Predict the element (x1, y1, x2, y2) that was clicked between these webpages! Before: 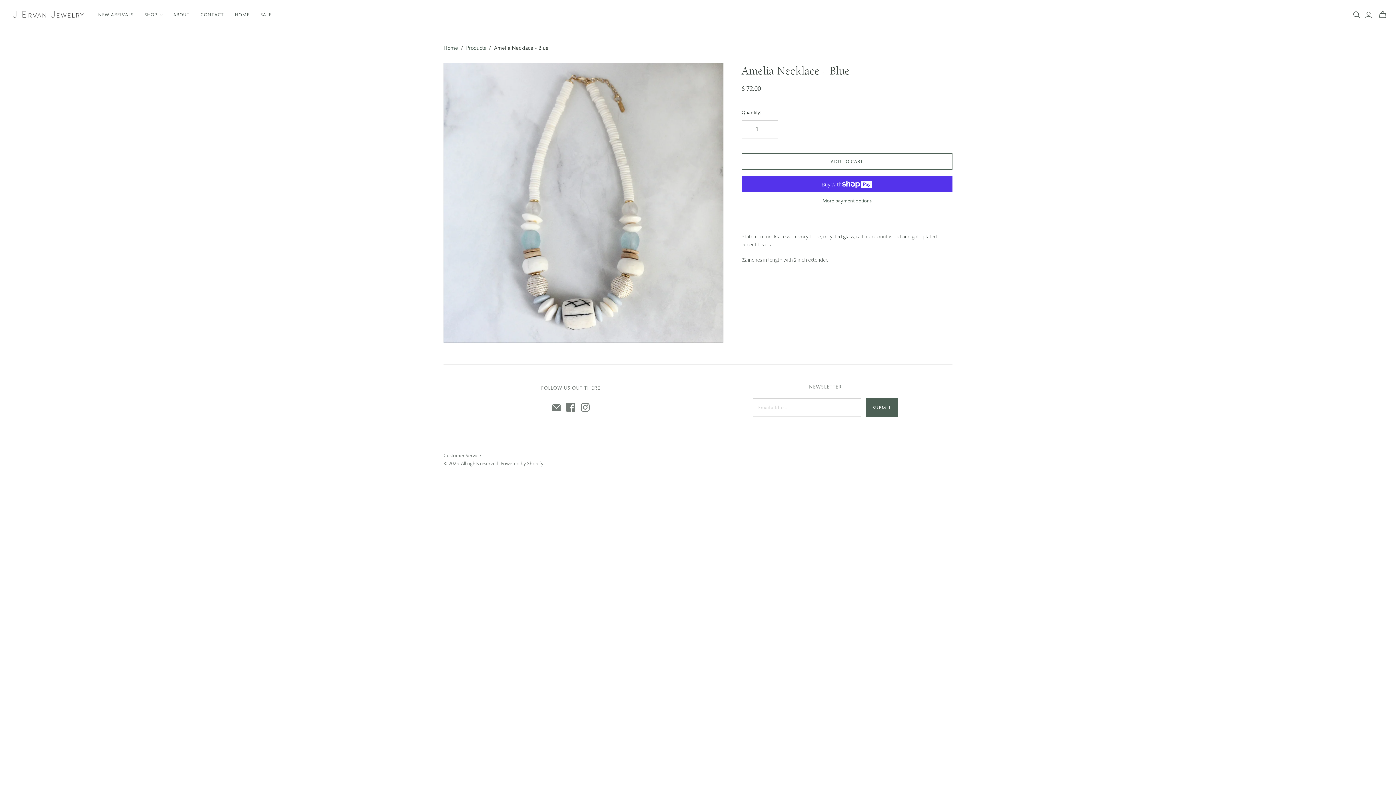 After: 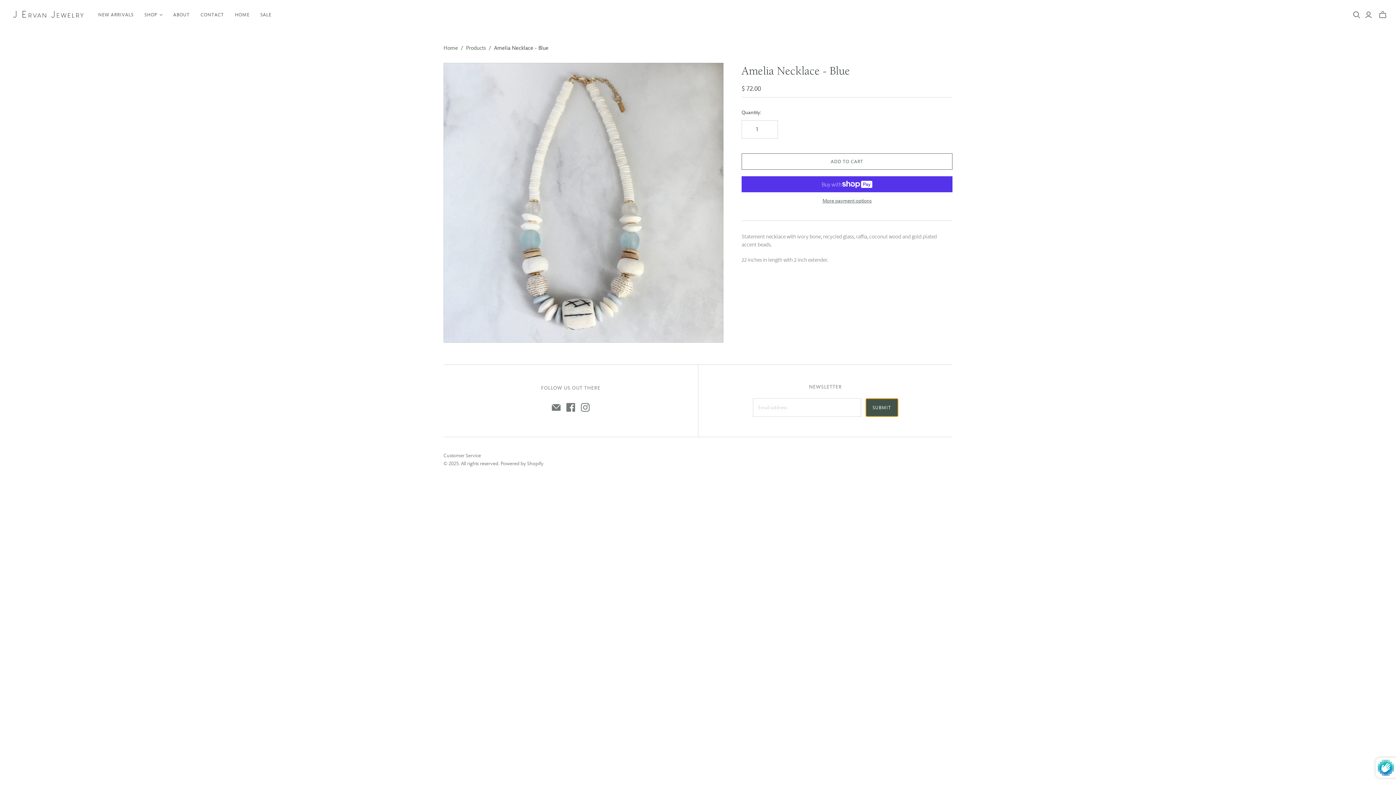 Action: bbox: (865, 398, 898, 416) label: SUBMIT